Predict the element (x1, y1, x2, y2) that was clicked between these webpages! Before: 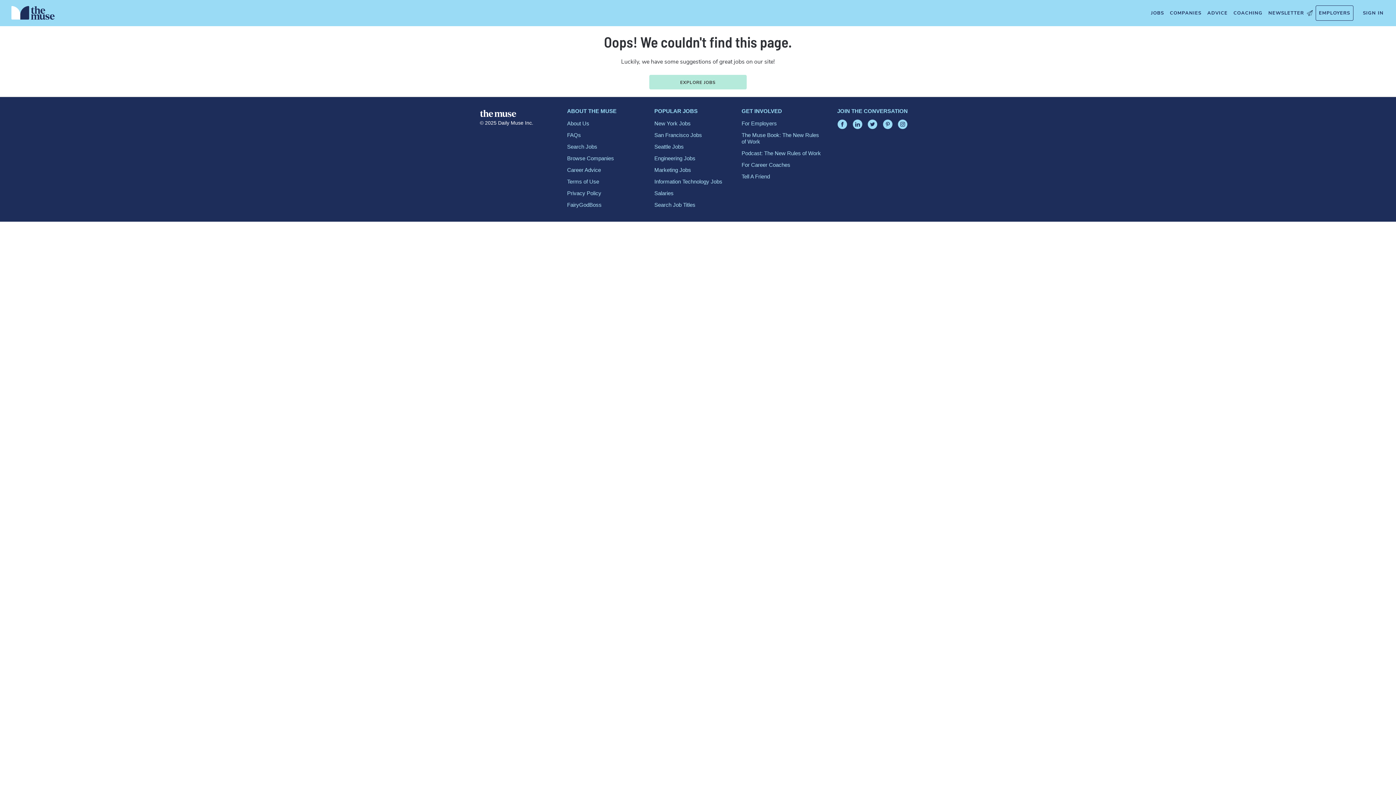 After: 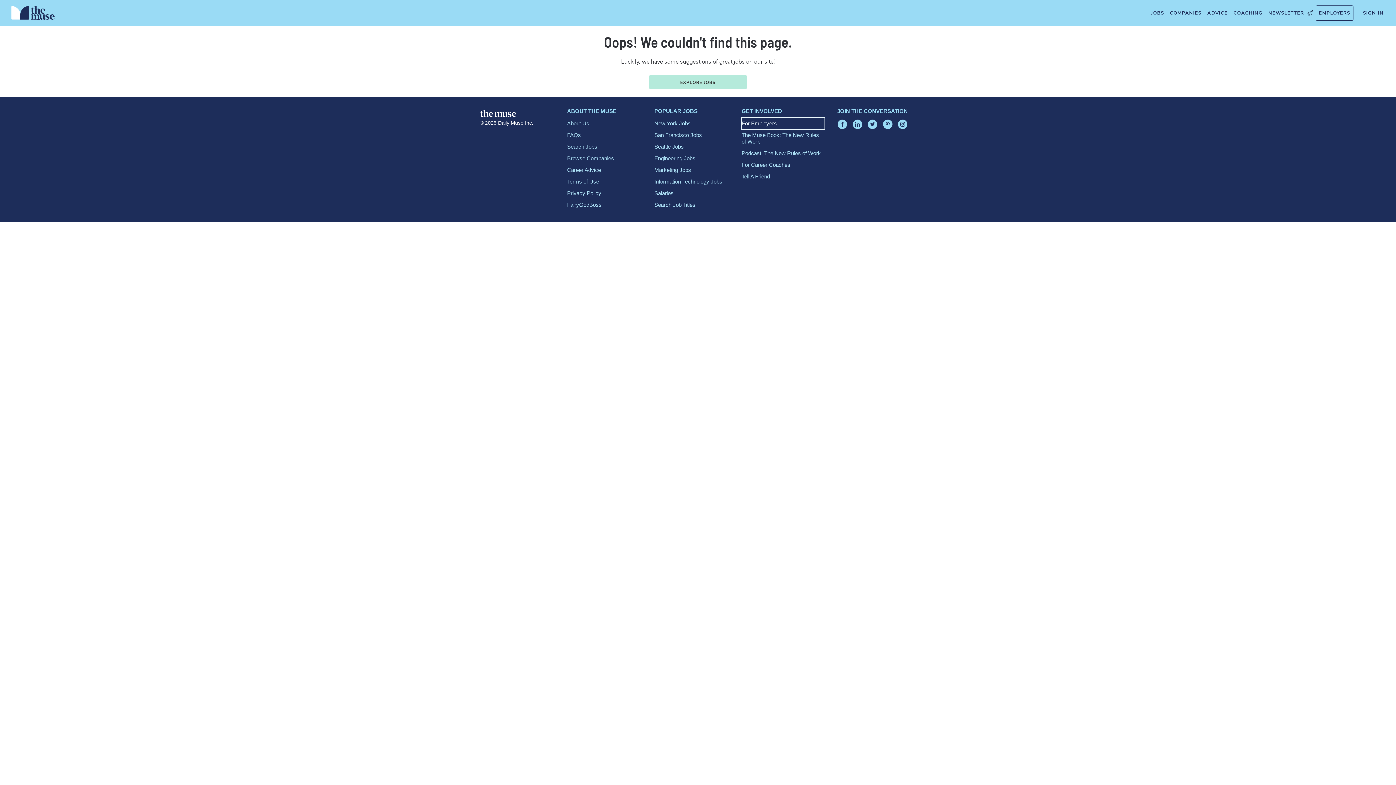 Action: bbox: (741, 117, 824, 129) label: For Employers